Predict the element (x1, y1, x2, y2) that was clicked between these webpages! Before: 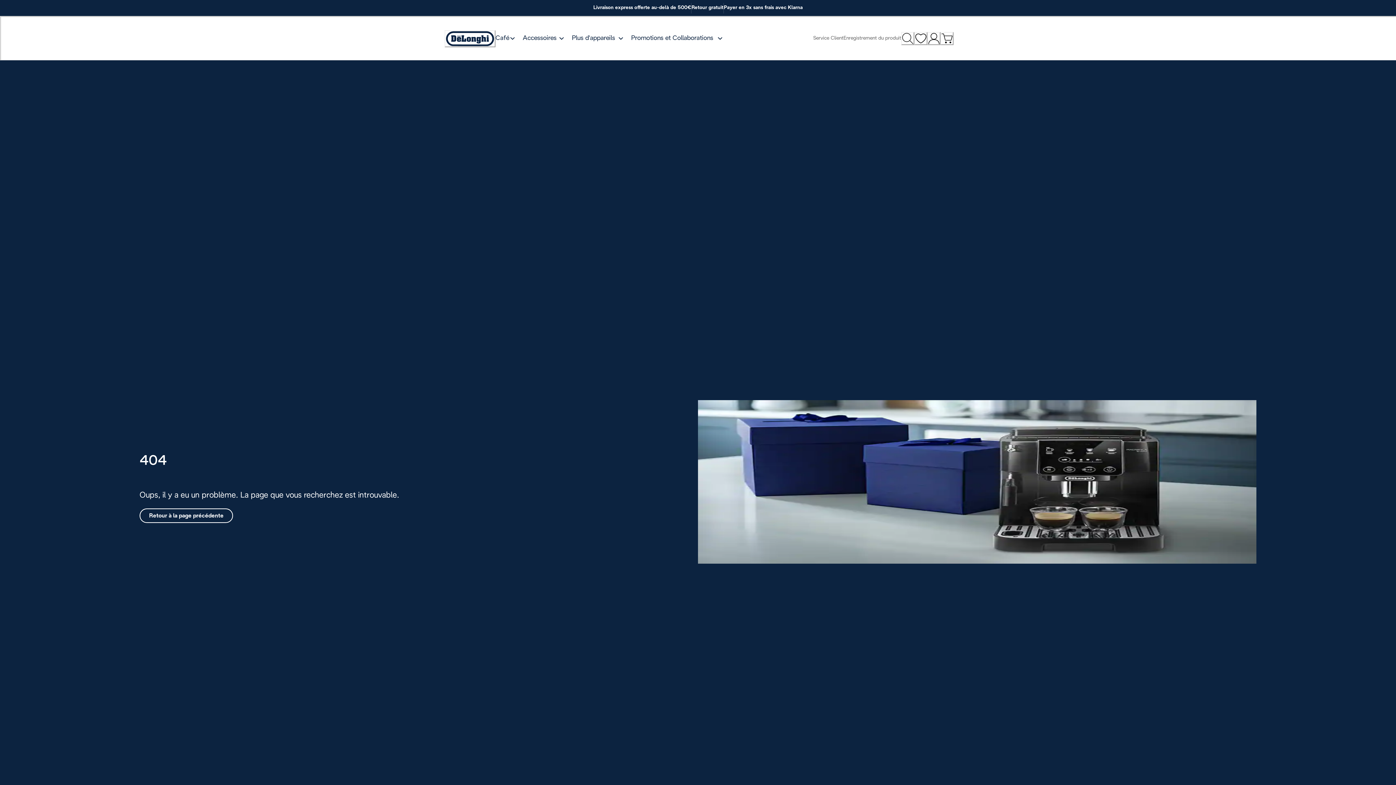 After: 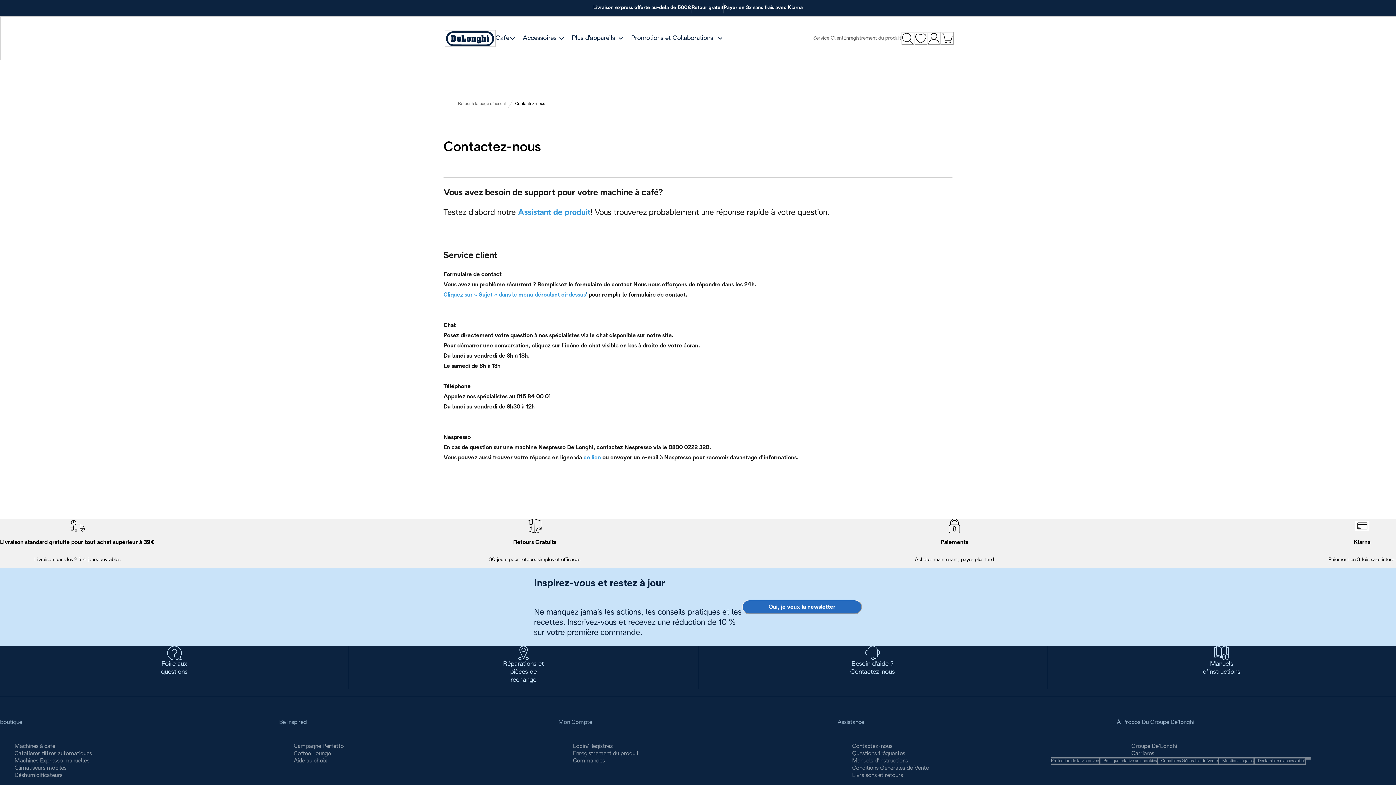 Action: bbox: (813, 35, 843, 41) label: Service Client